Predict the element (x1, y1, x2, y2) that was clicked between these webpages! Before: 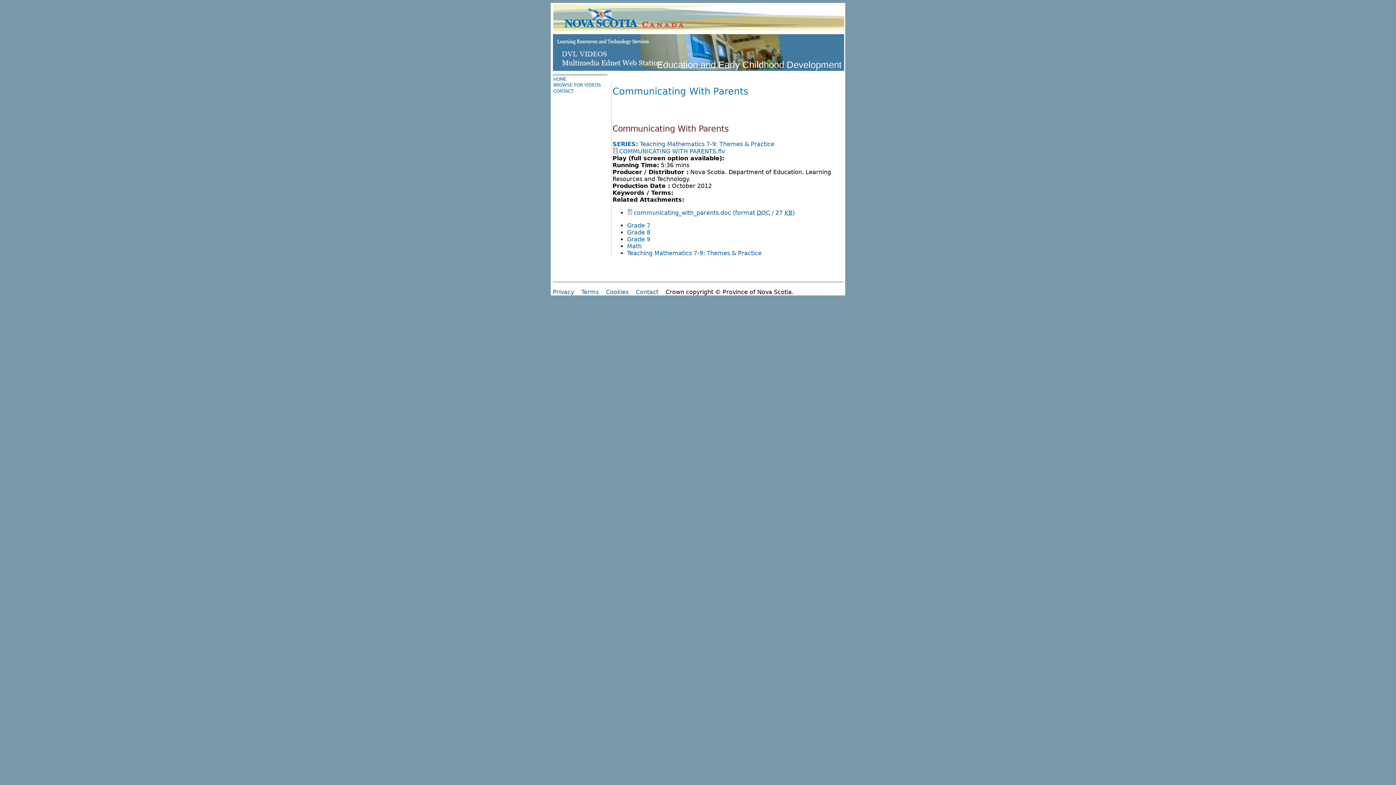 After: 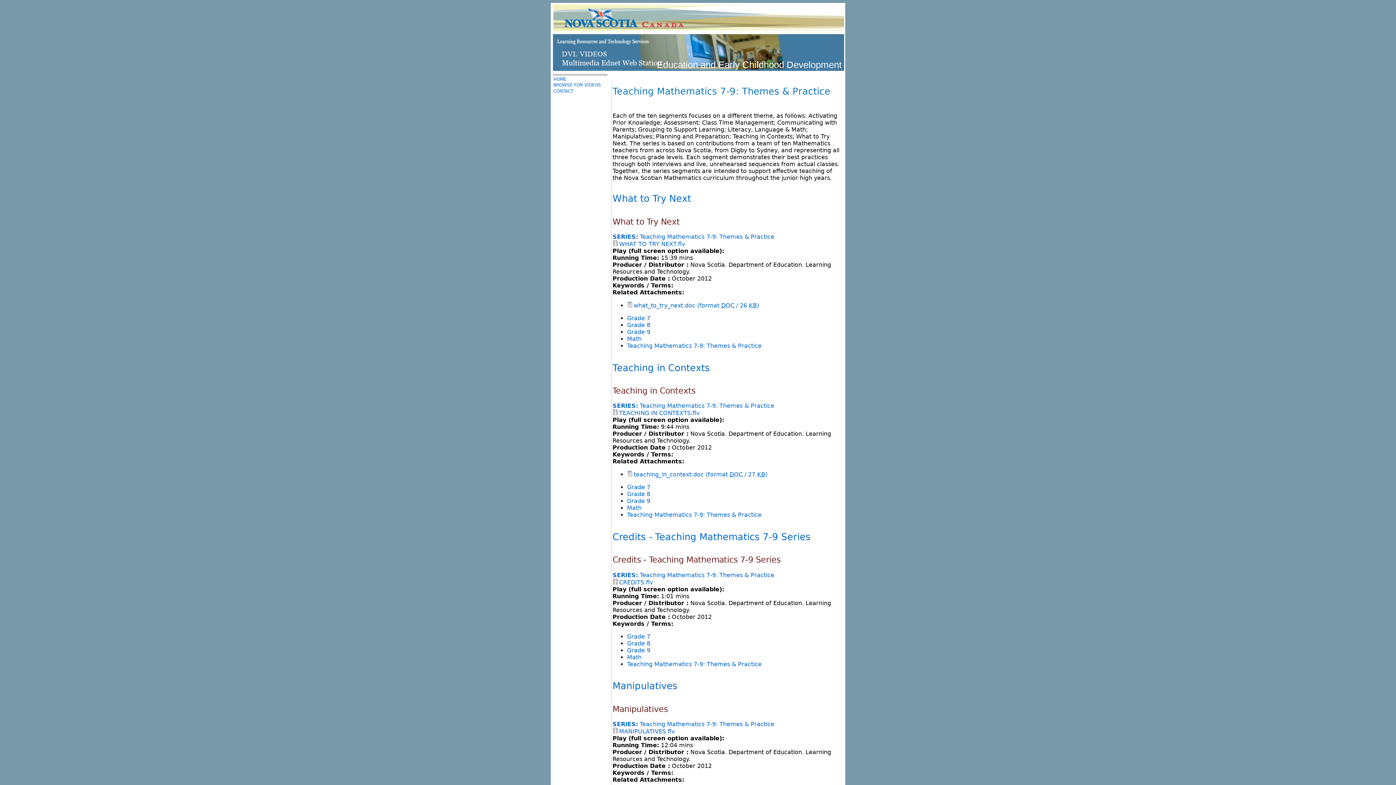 Action: label: SERIES: Teaching Mathematics 7-9: Themes & Practice bbox: (612, 140, 774, 147)